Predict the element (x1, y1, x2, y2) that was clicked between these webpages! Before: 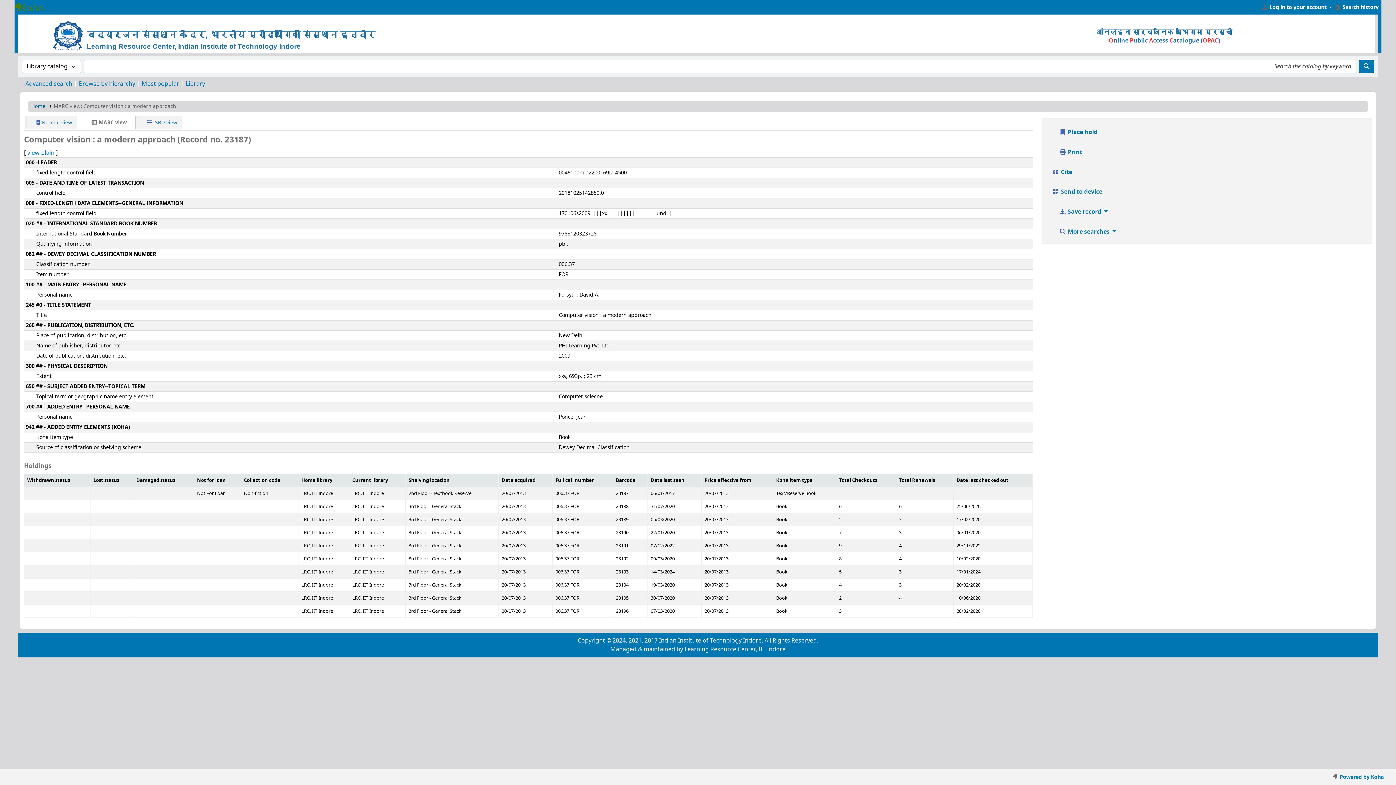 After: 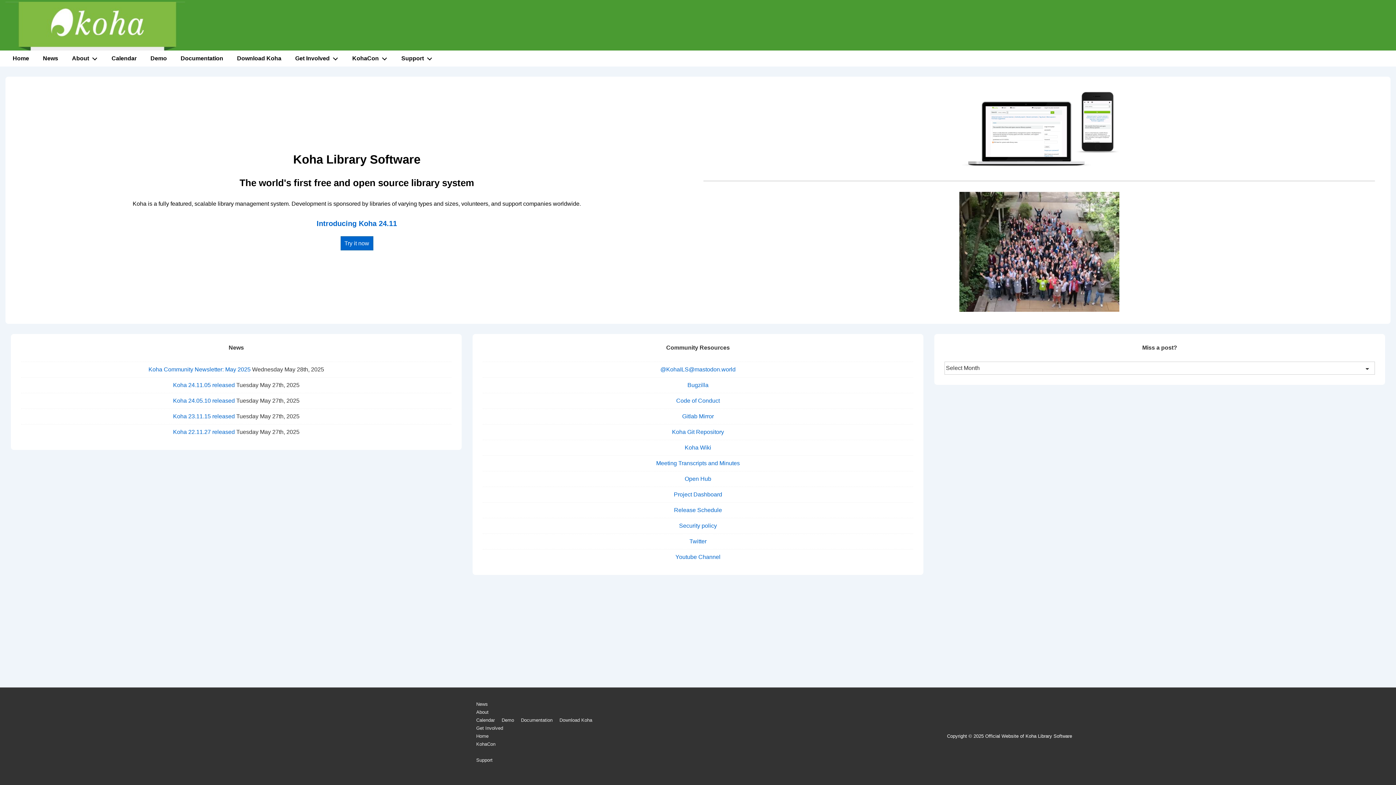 Action: bbox: (1329, 770, 1386, 784) label:  Powered by Koha